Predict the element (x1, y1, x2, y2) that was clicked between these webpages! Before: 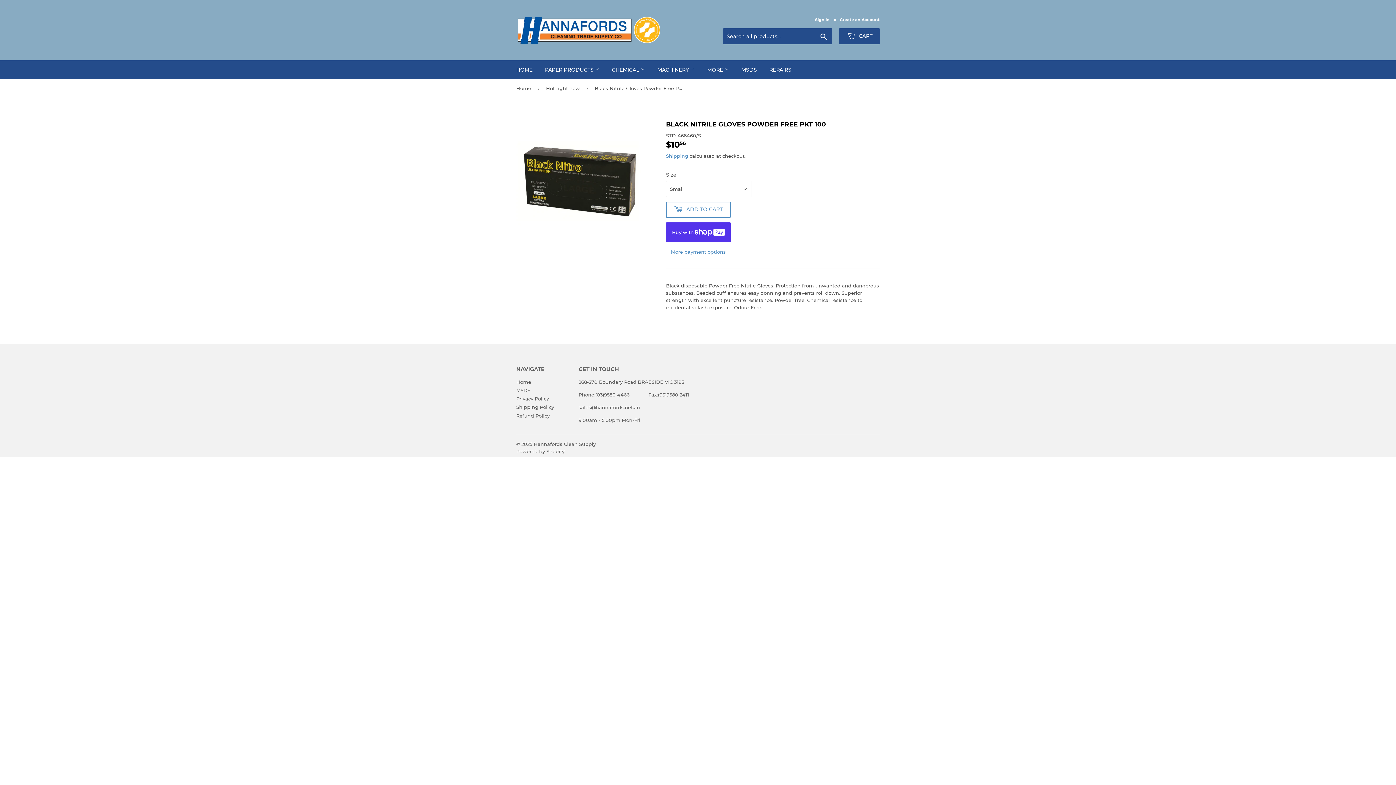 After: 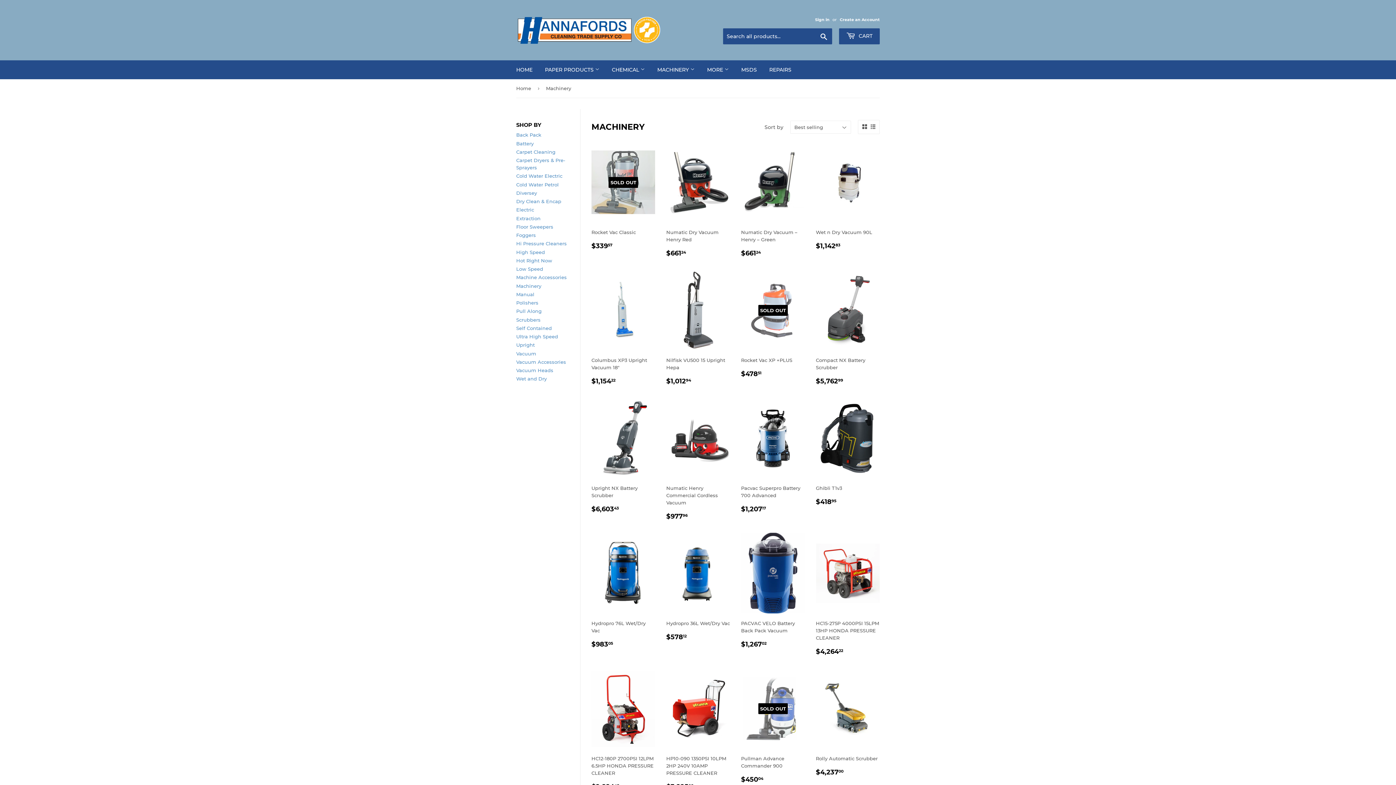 Action: label: MACHINERY  bbox: (652, 60, 700, 79)